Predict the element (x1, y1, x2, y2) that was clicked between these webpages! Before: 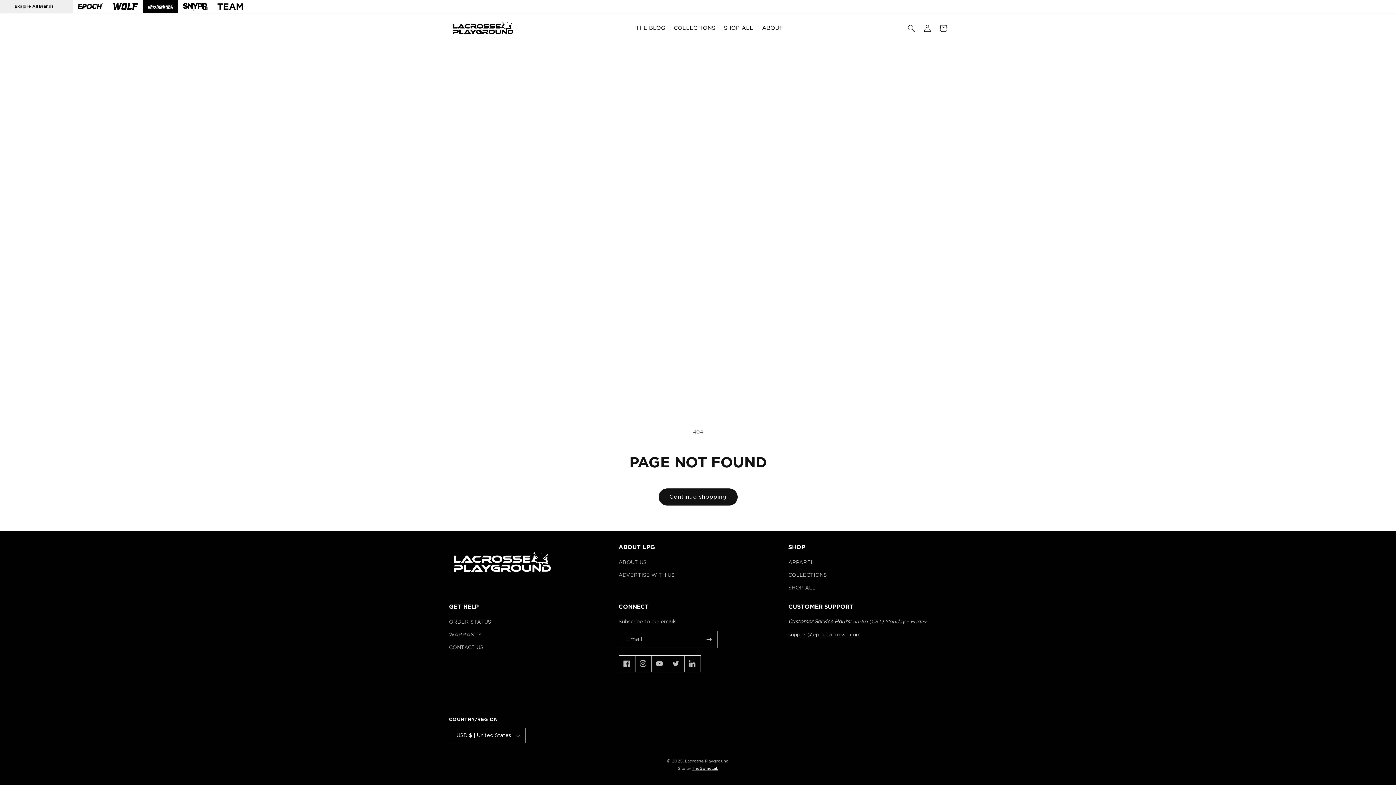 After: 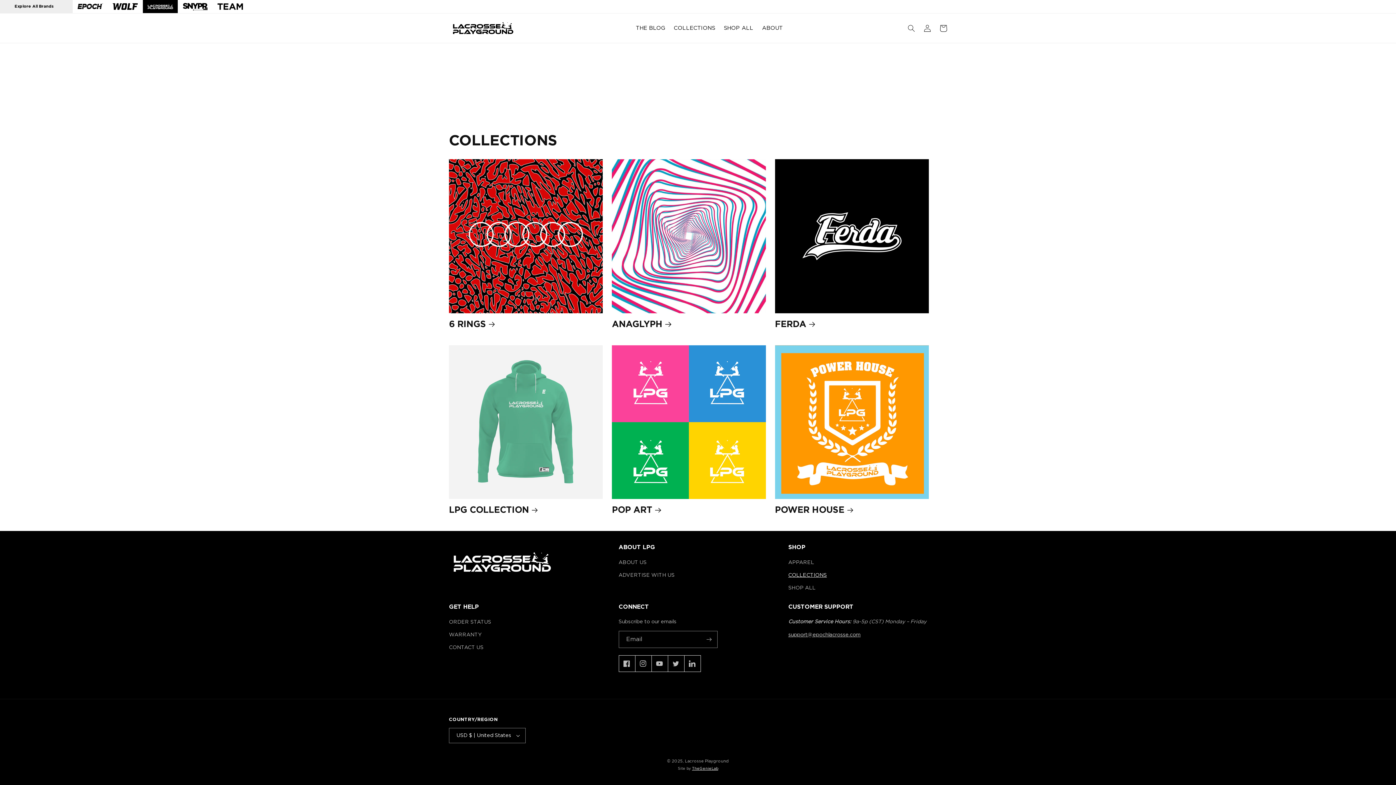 Action: label: COLLECTIONS bbox: (788, 569, 827, 582)